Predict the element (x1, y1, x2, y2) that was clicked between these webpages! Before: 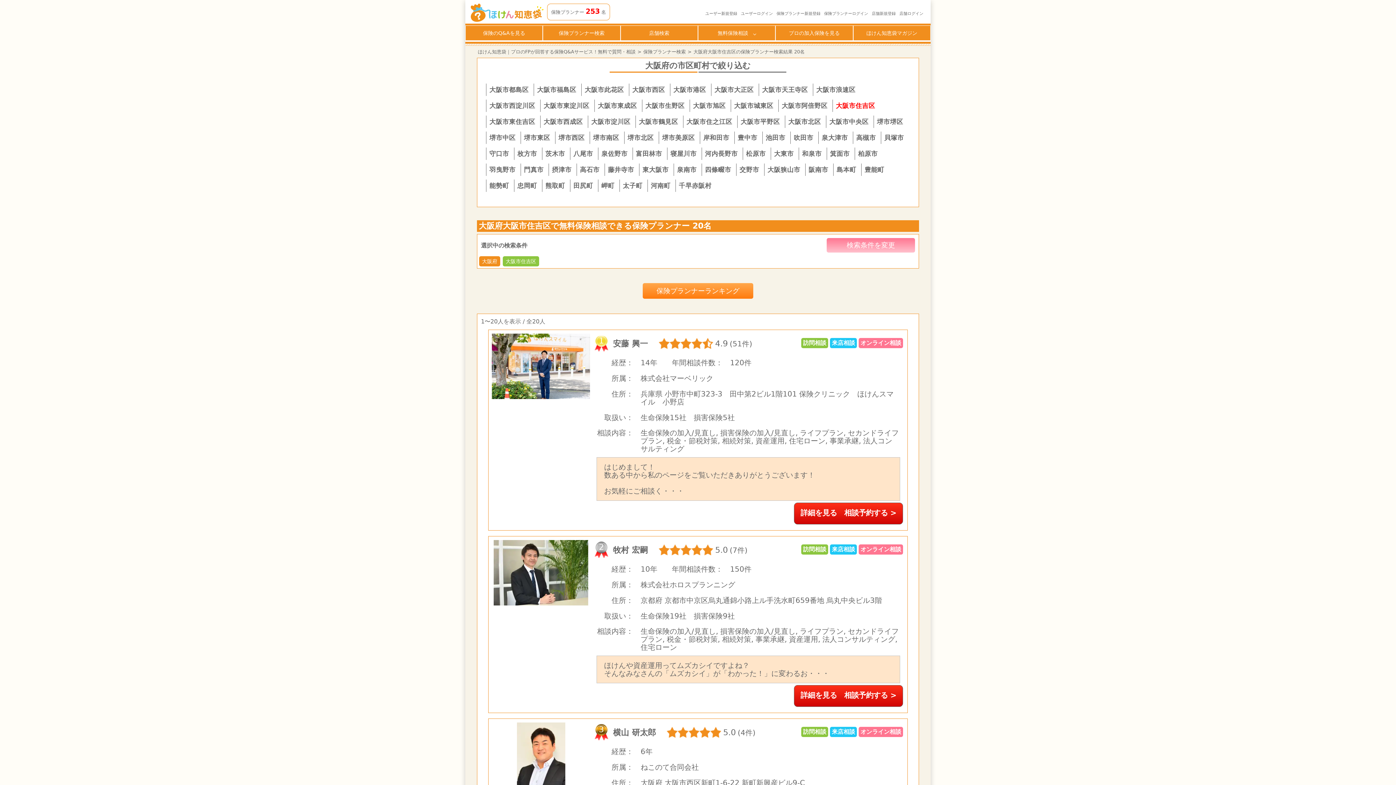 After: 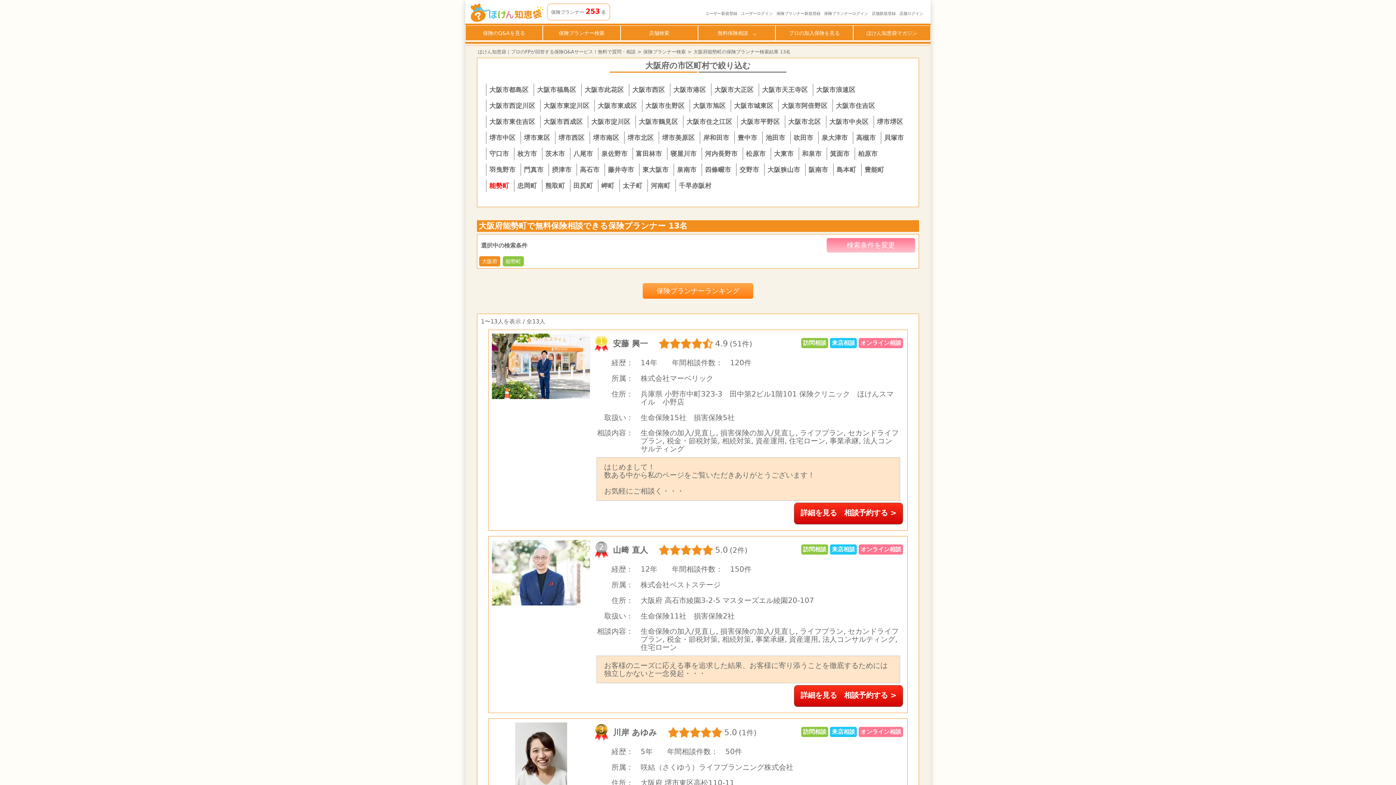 Action: bbox: (489, 181, 509, 190) label: 能勢町